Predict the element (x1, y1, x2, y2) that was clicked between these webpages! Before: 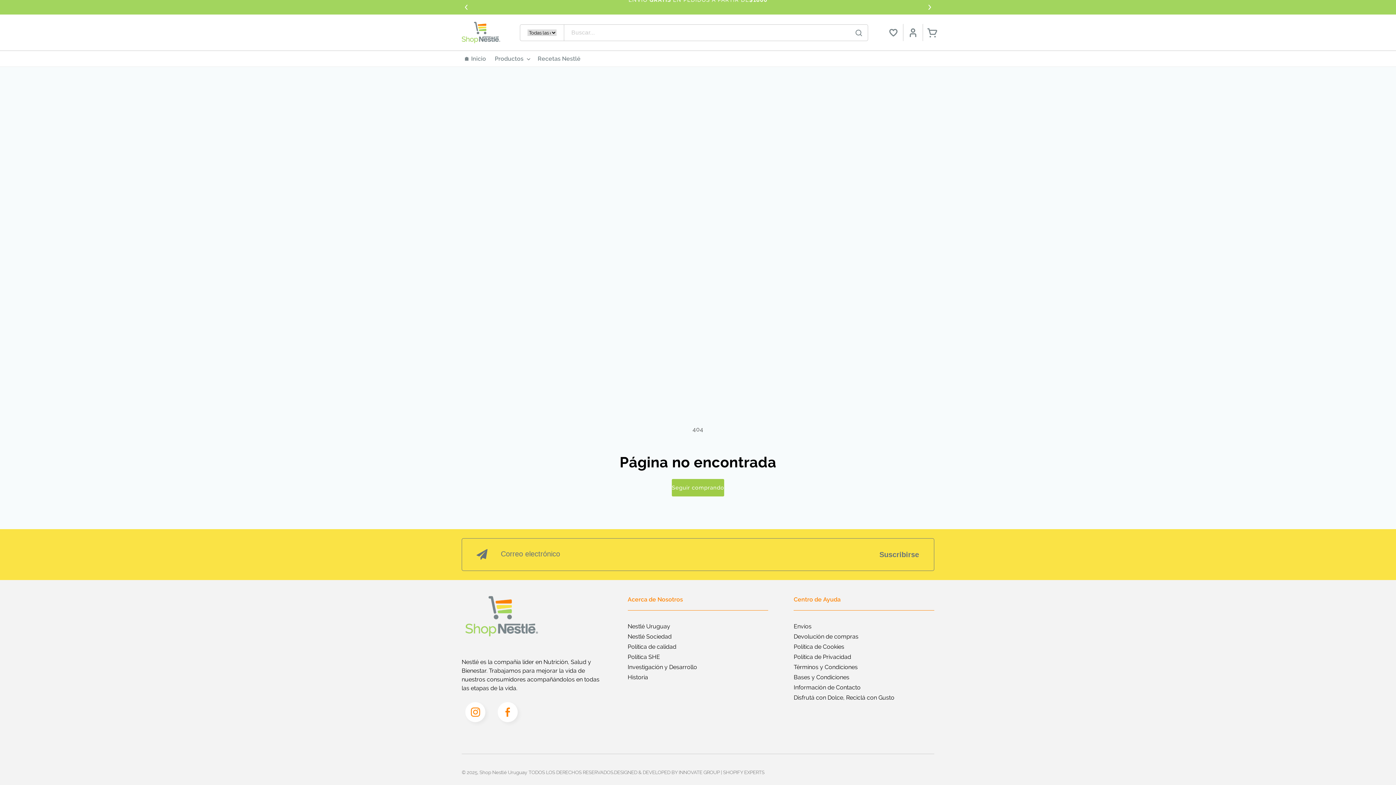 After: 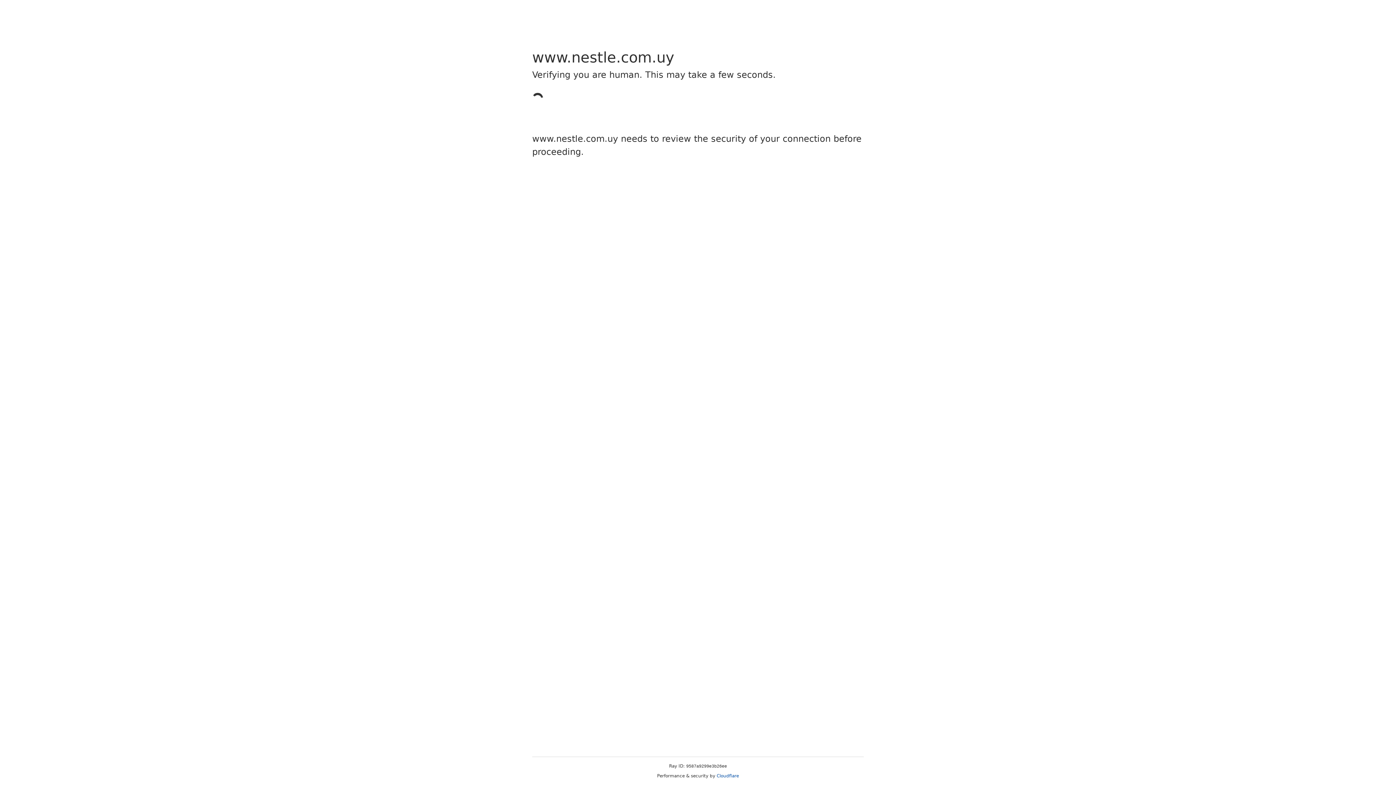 Action: bbox: (627, 631, 671, 642) label: Nestlé Sociedad